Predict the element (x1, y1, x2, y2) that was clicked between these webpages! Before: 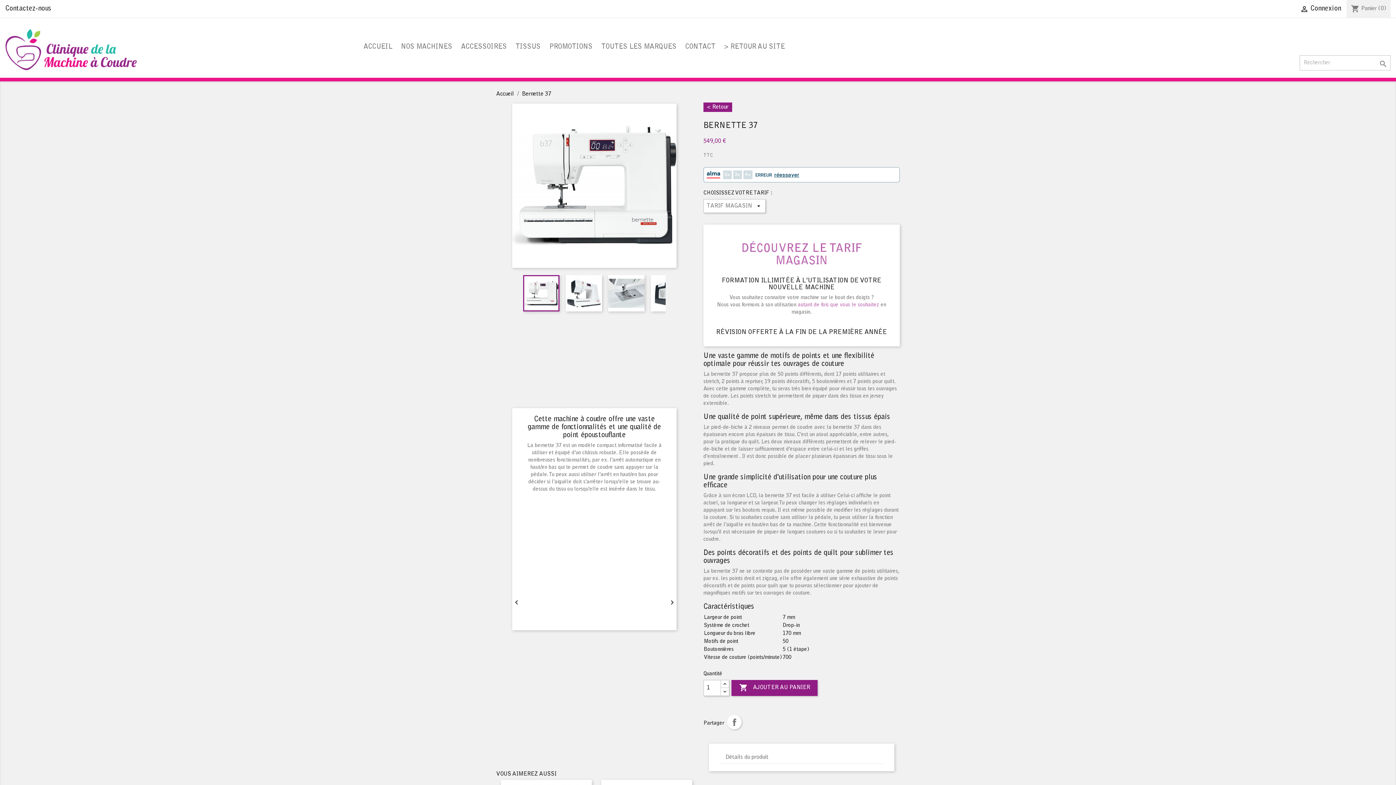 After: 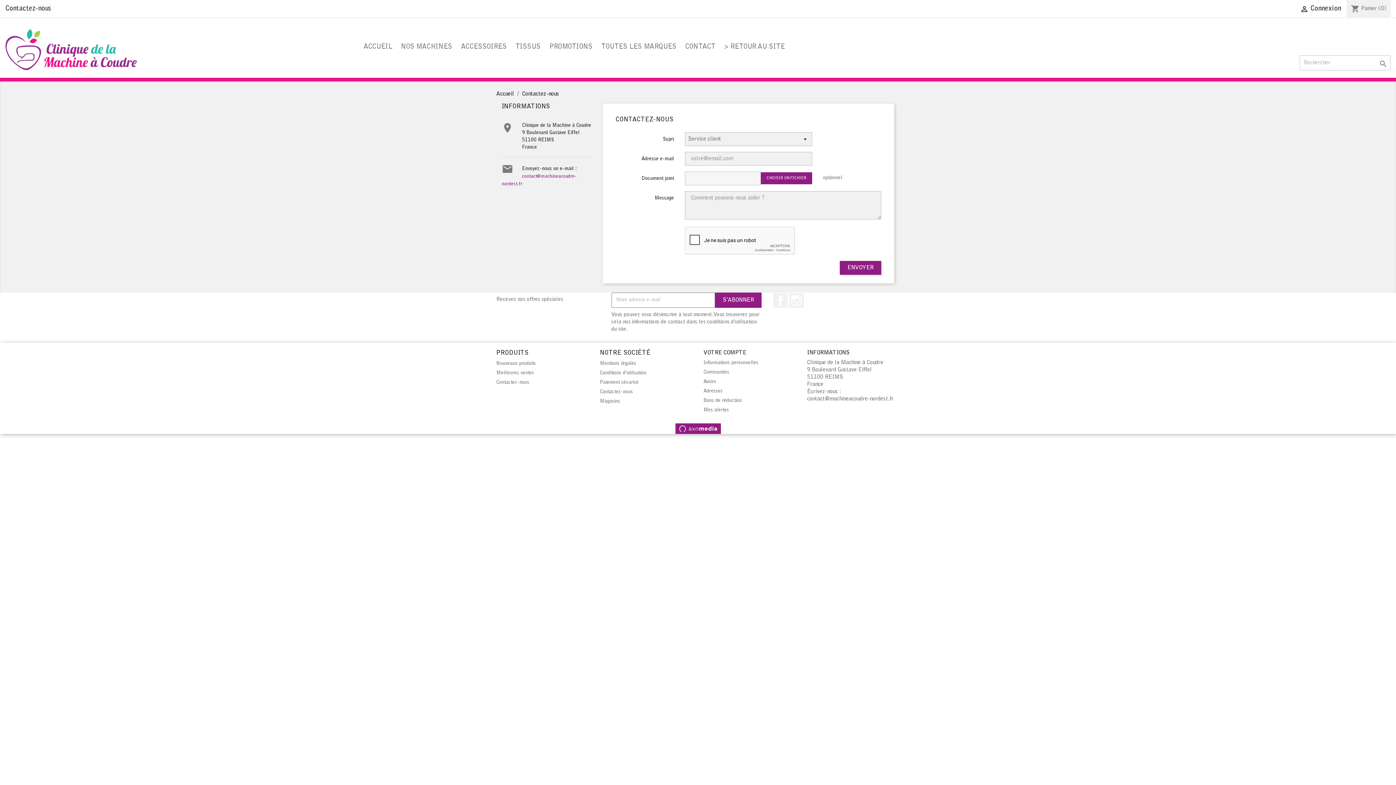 Action: label: CONTACT bbox: (681, 42, 719, 53)